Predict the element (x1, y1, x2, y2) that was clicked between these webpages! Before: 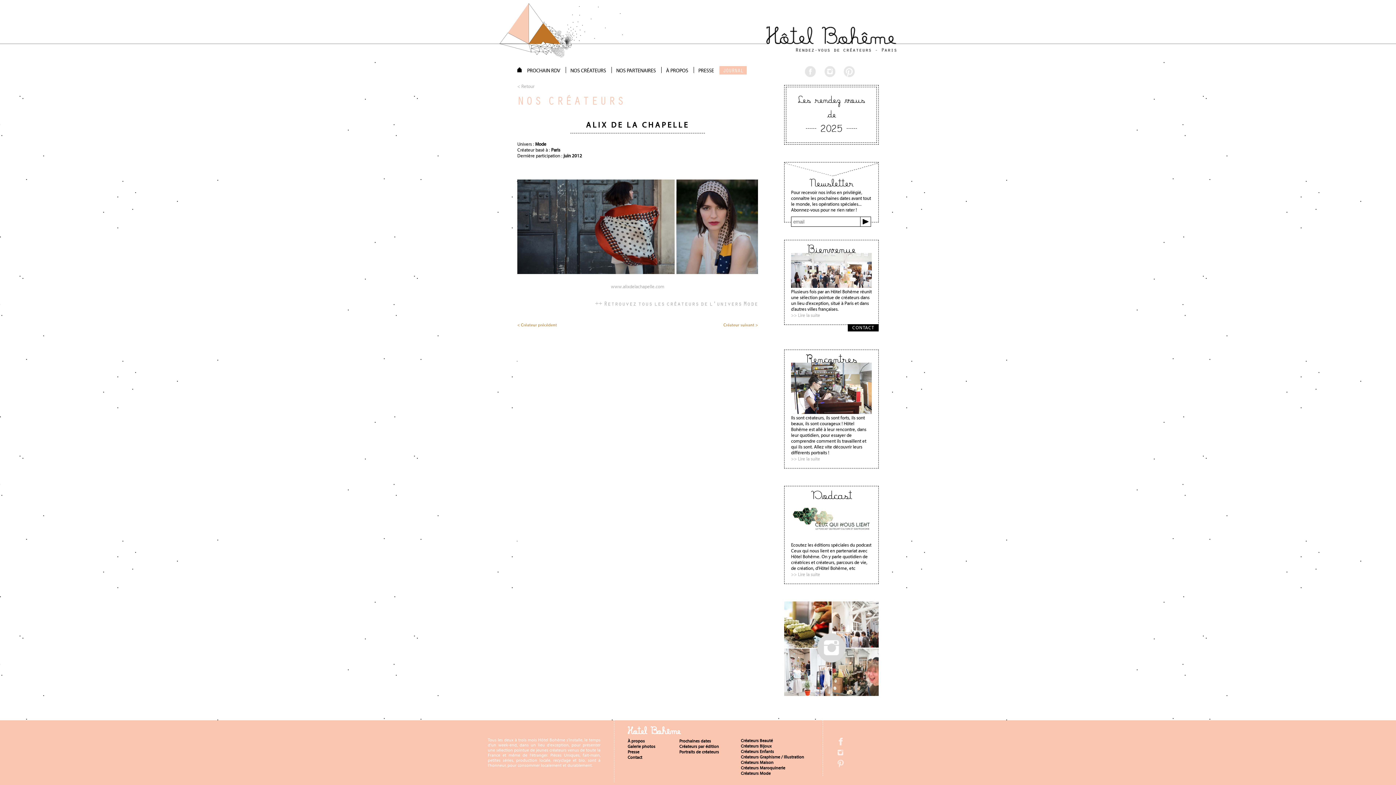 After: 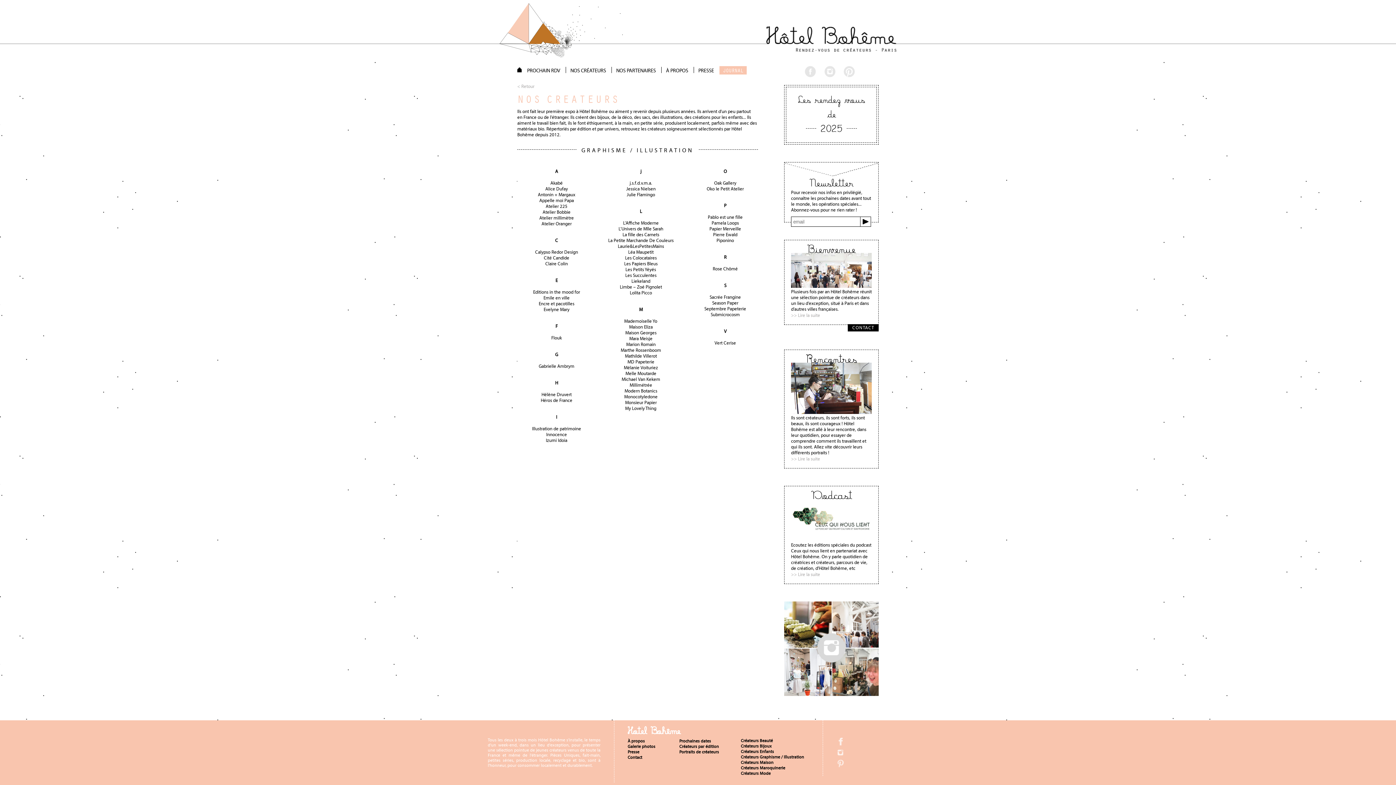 Action: label: Créateurs Graphisme / Illustration bbox: (741, 754, 804, 760)